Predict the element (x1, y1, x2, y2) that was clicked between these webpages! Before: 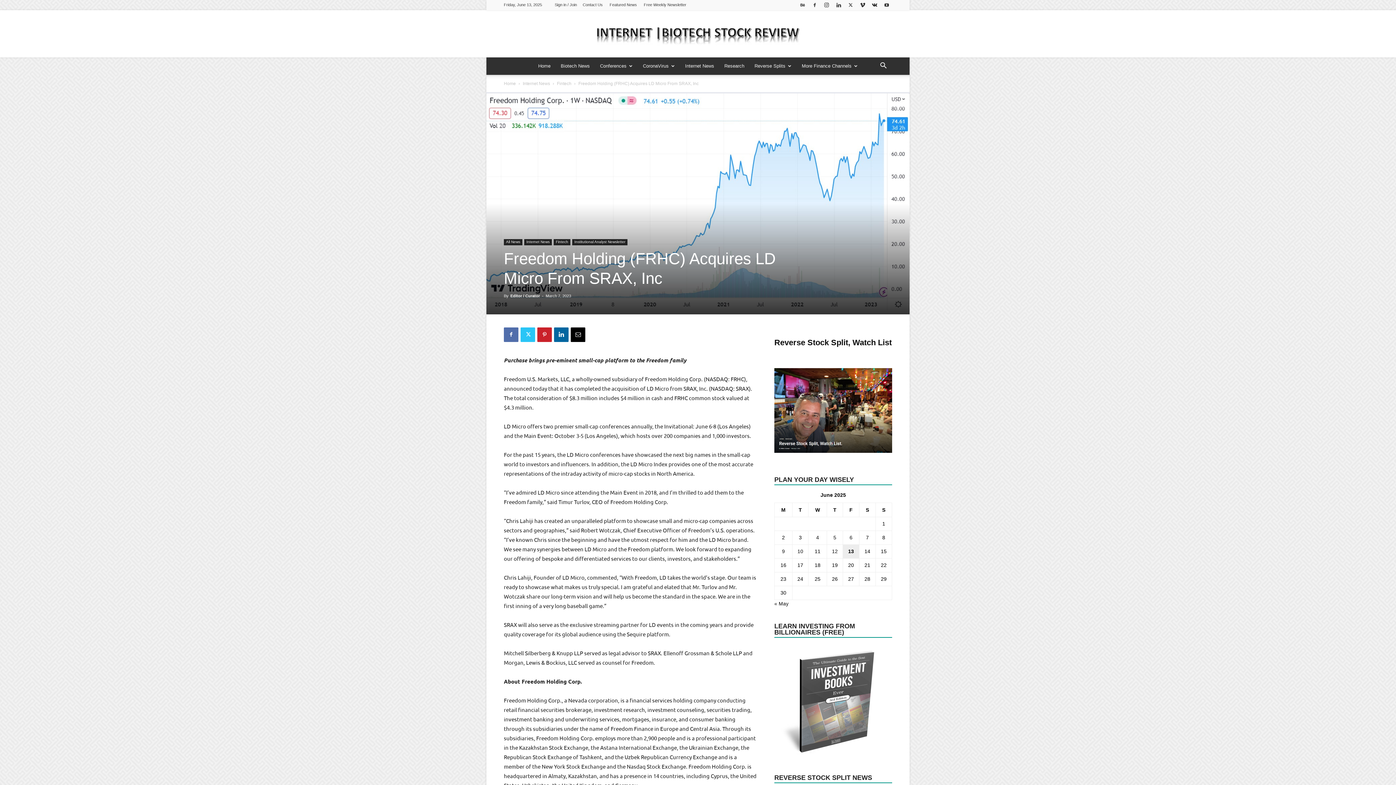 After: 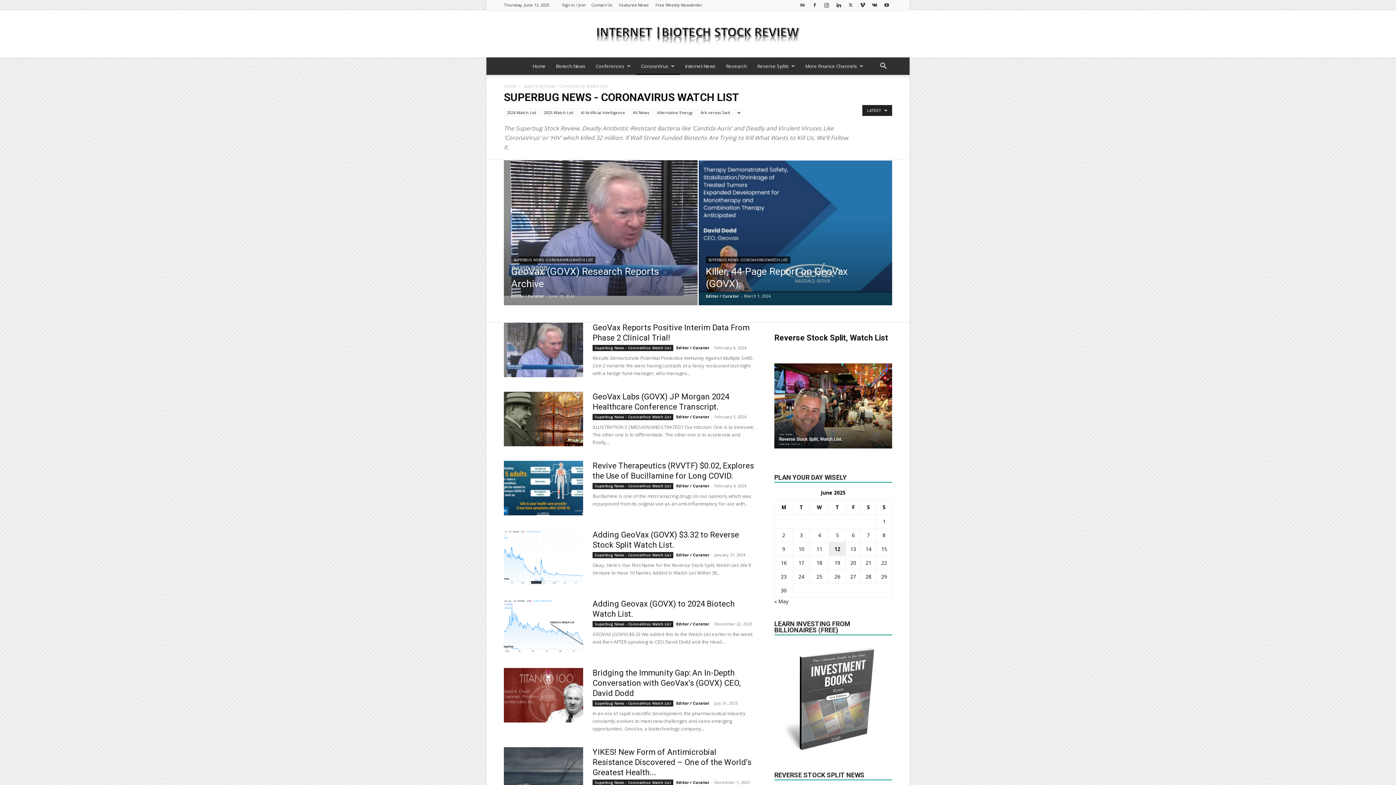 Action: bbox: (638, 57, 680, 74) label: CoronaVirus